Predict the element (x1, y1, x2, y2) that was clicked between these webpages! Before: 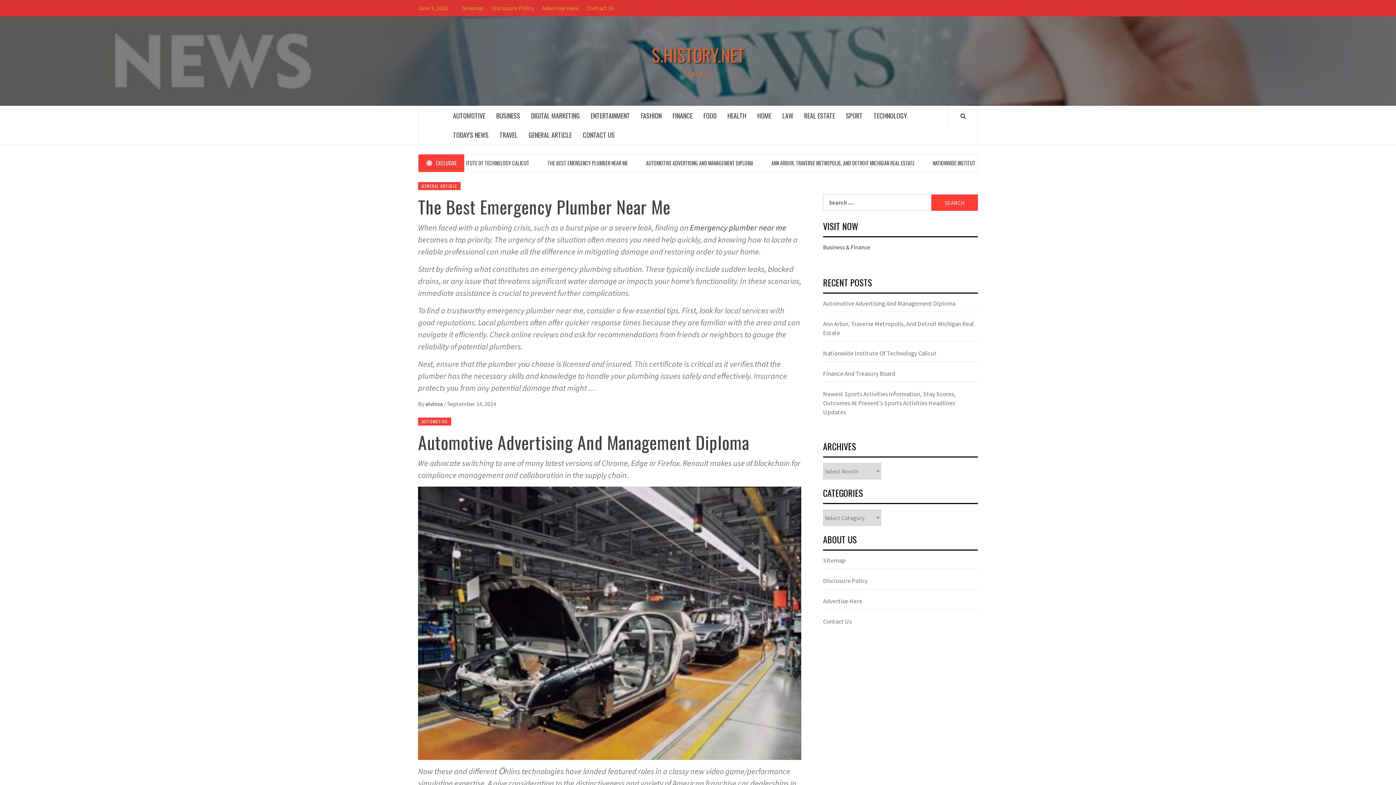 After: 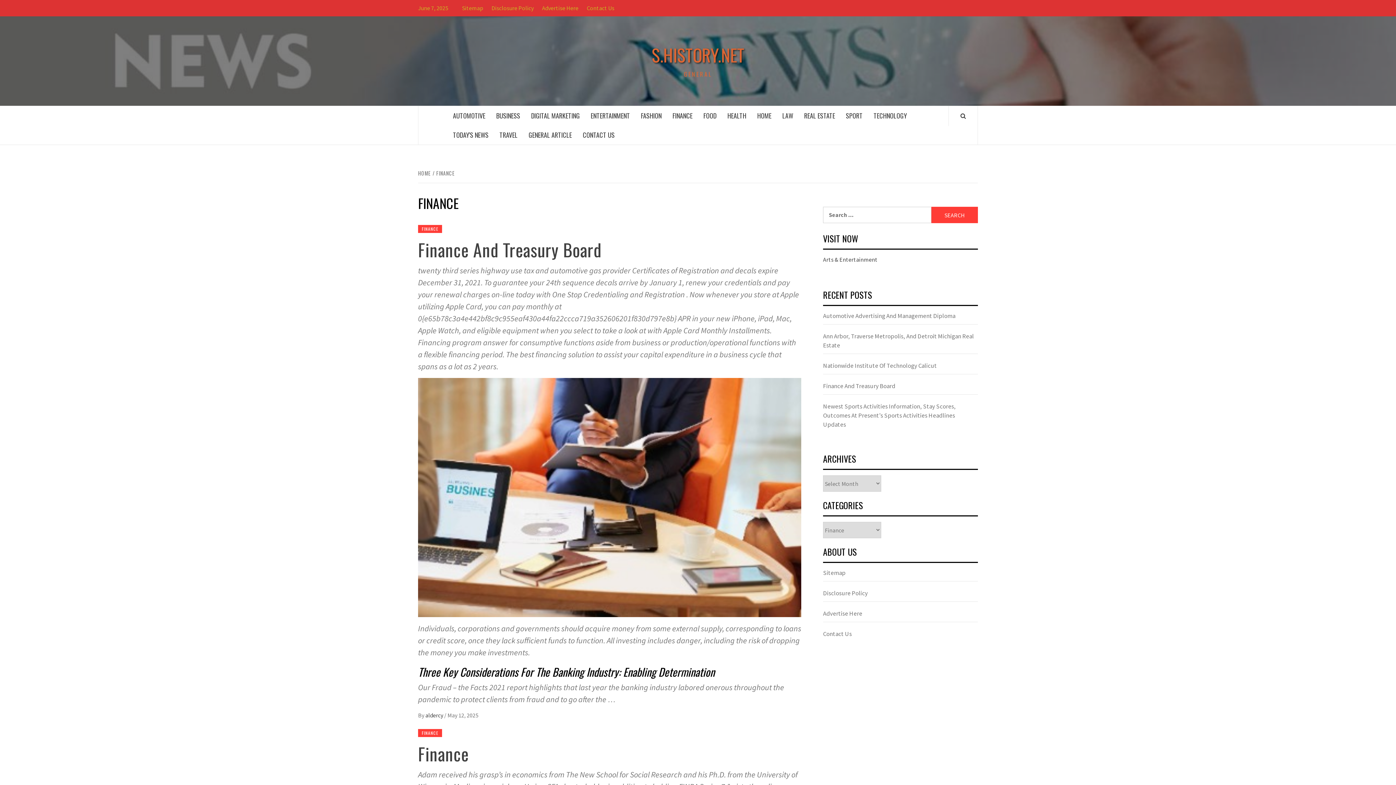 Action: label: FINANCE bbox: (667, 106, 698, 125)